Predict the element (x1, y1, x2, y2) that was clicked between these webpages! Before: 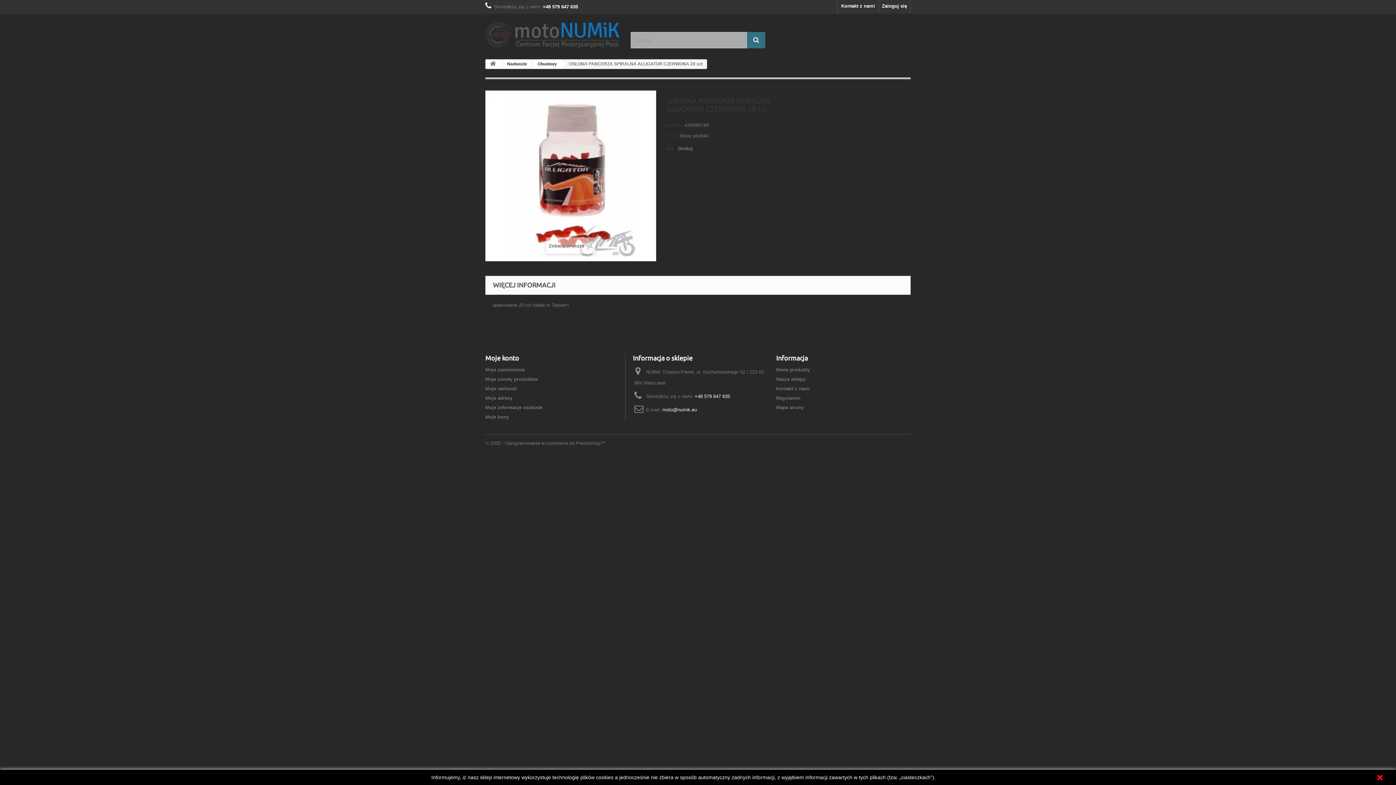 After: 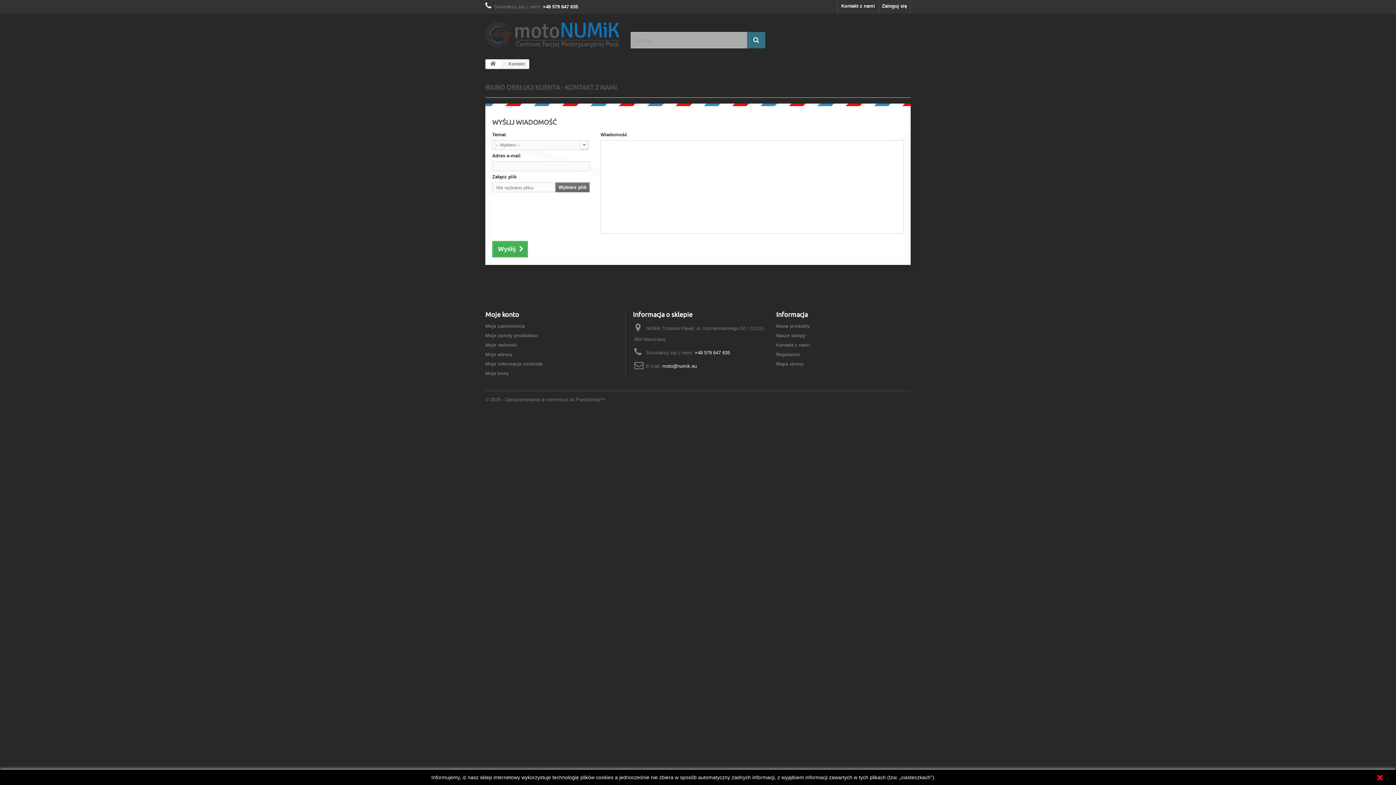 Action: bbox: (776, 386, 810, 391) label: Kontakt z nami